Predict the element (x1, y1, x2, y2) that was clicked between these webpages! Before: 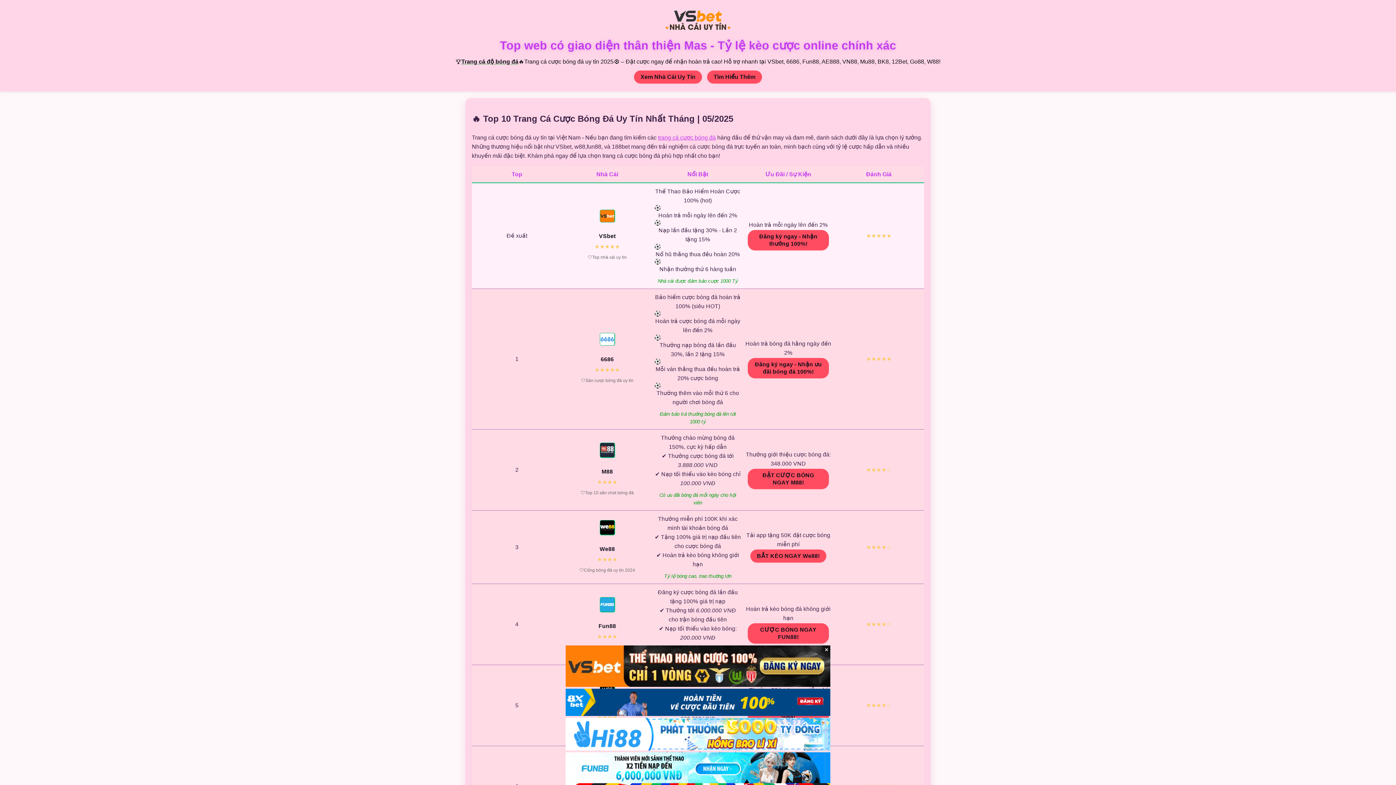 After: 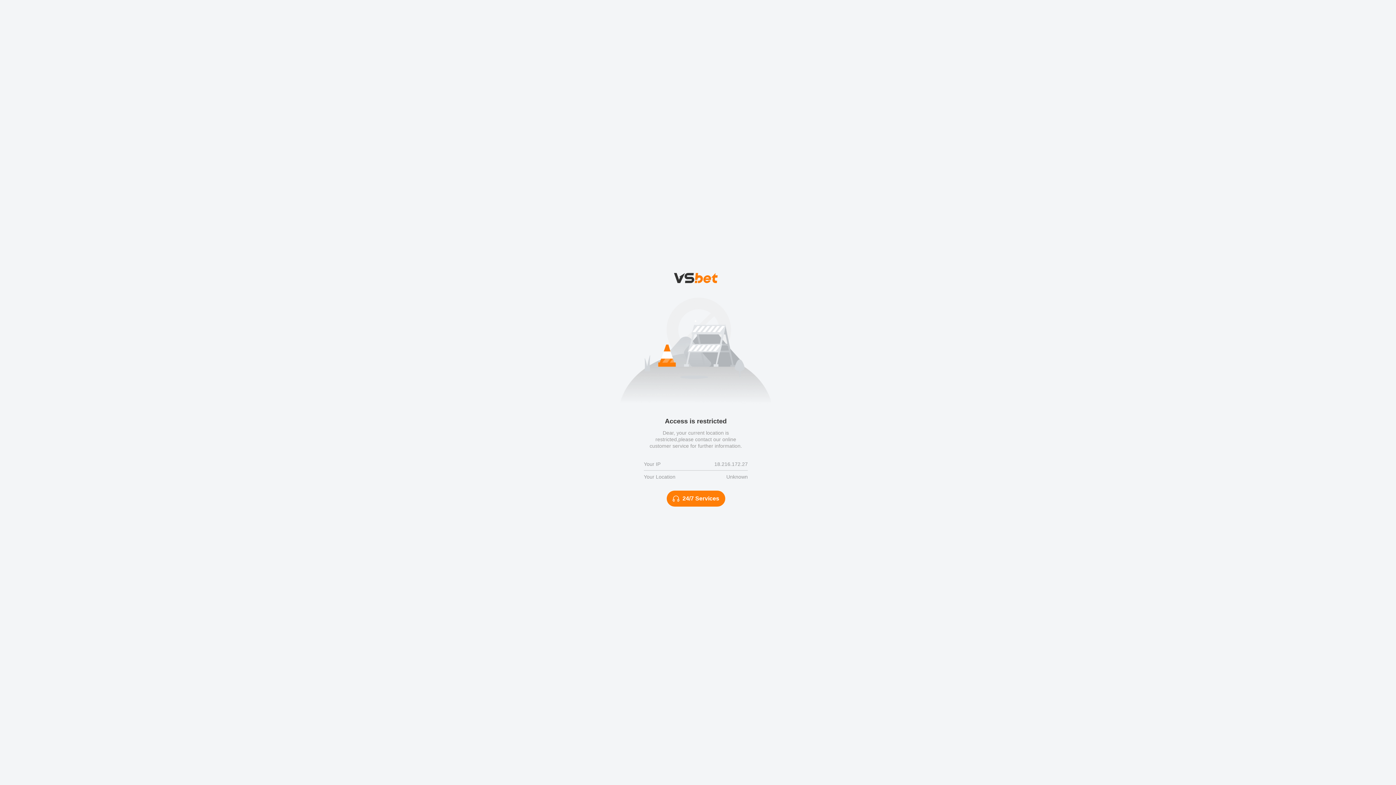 Action: bbox: (565, 752, 830, 785)